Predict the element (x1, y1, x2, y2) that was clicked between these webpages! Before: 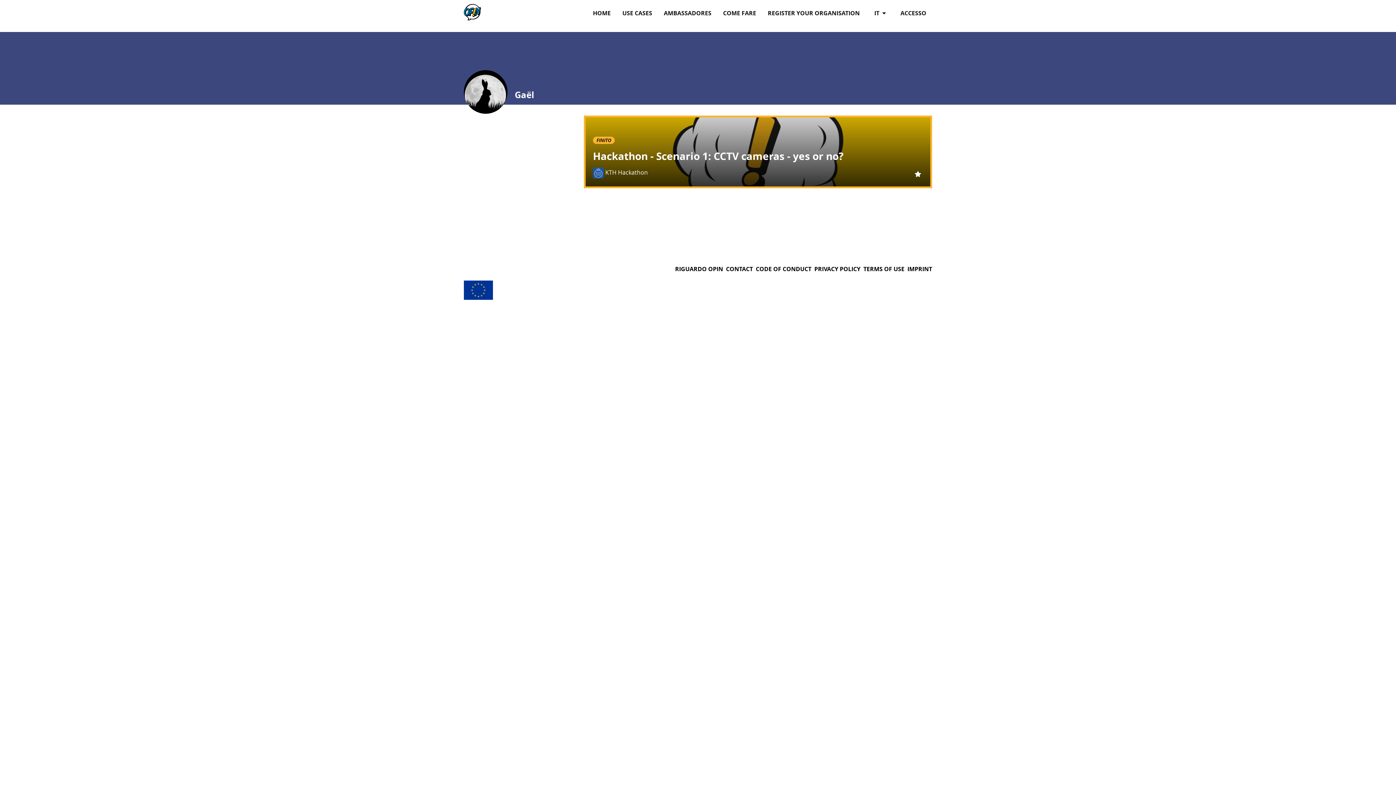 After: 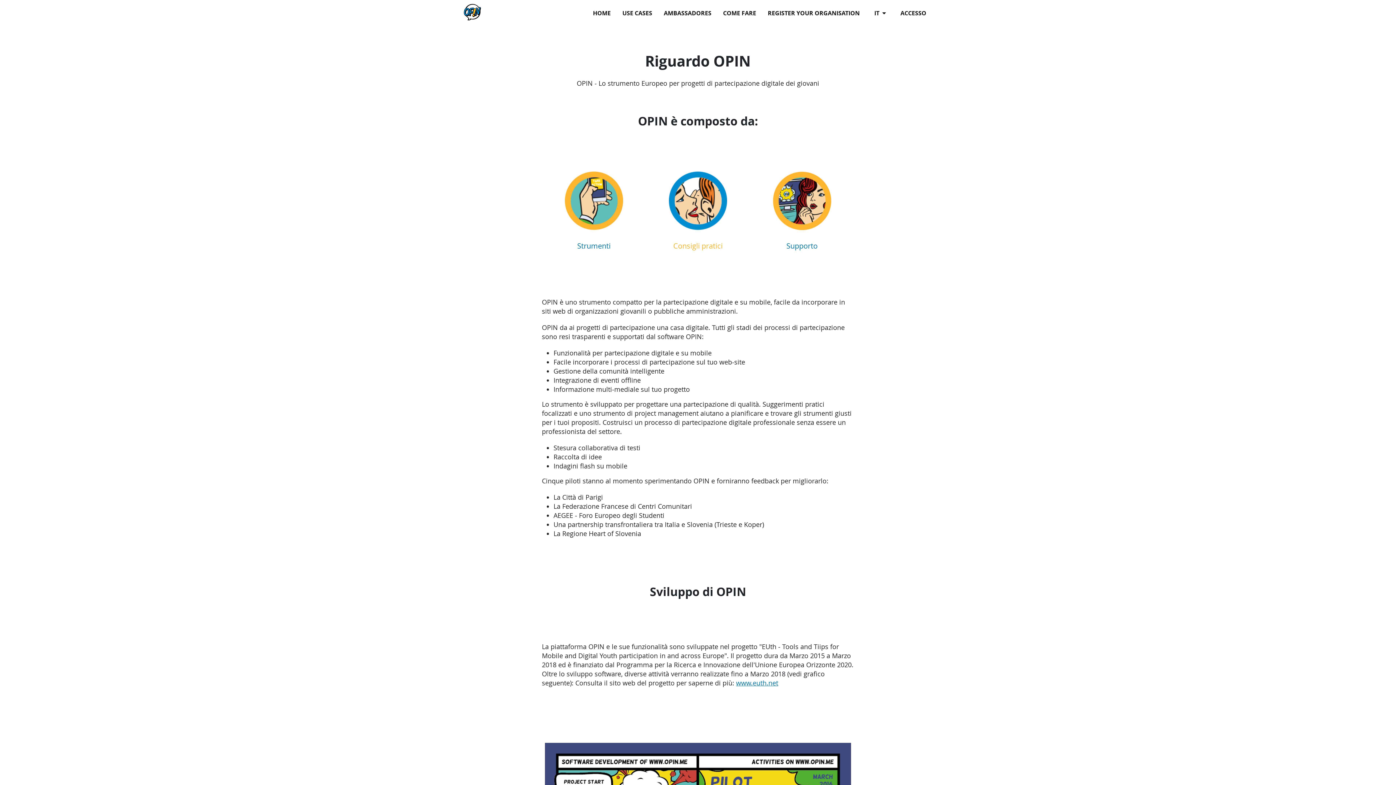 Action: label: RIGUARDO OPIN bbox: (675, 265, 723, 273)